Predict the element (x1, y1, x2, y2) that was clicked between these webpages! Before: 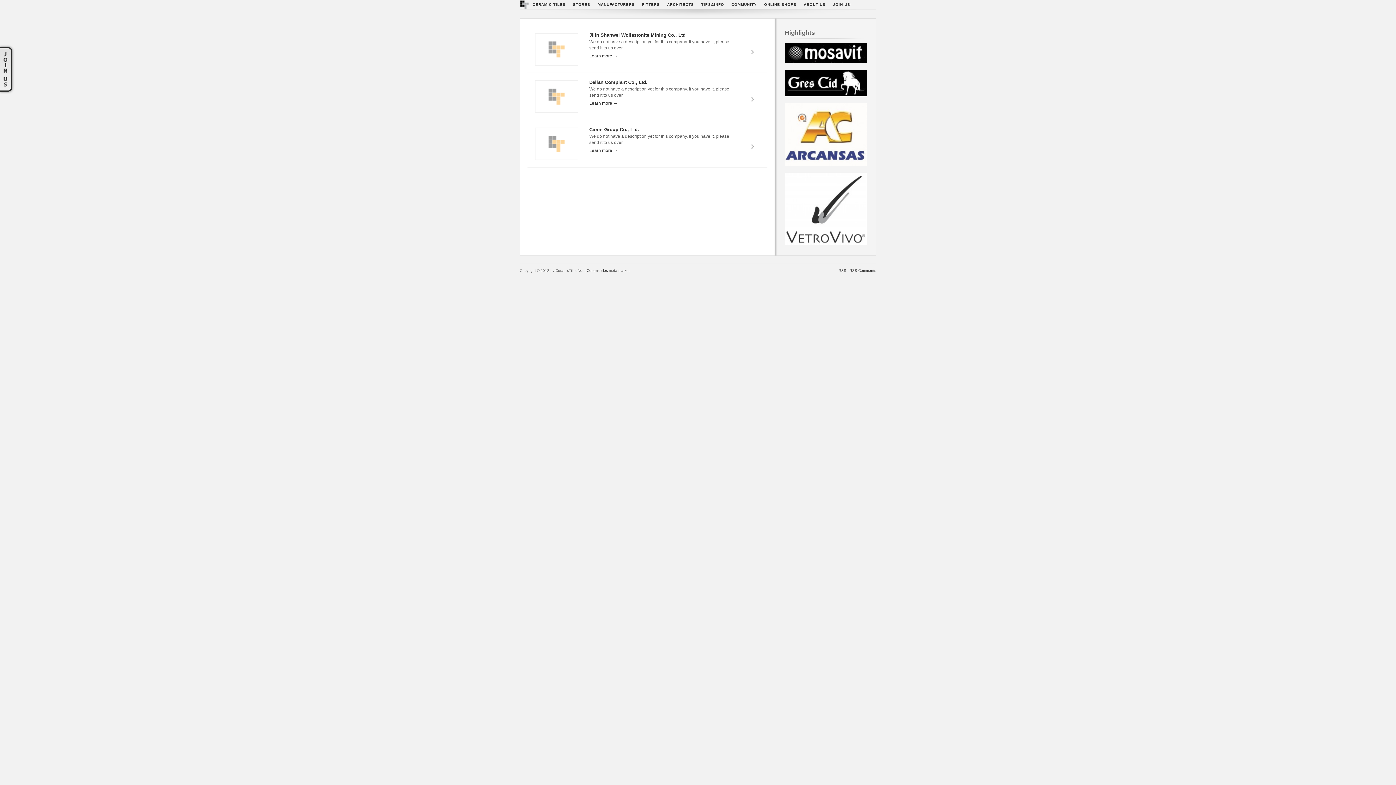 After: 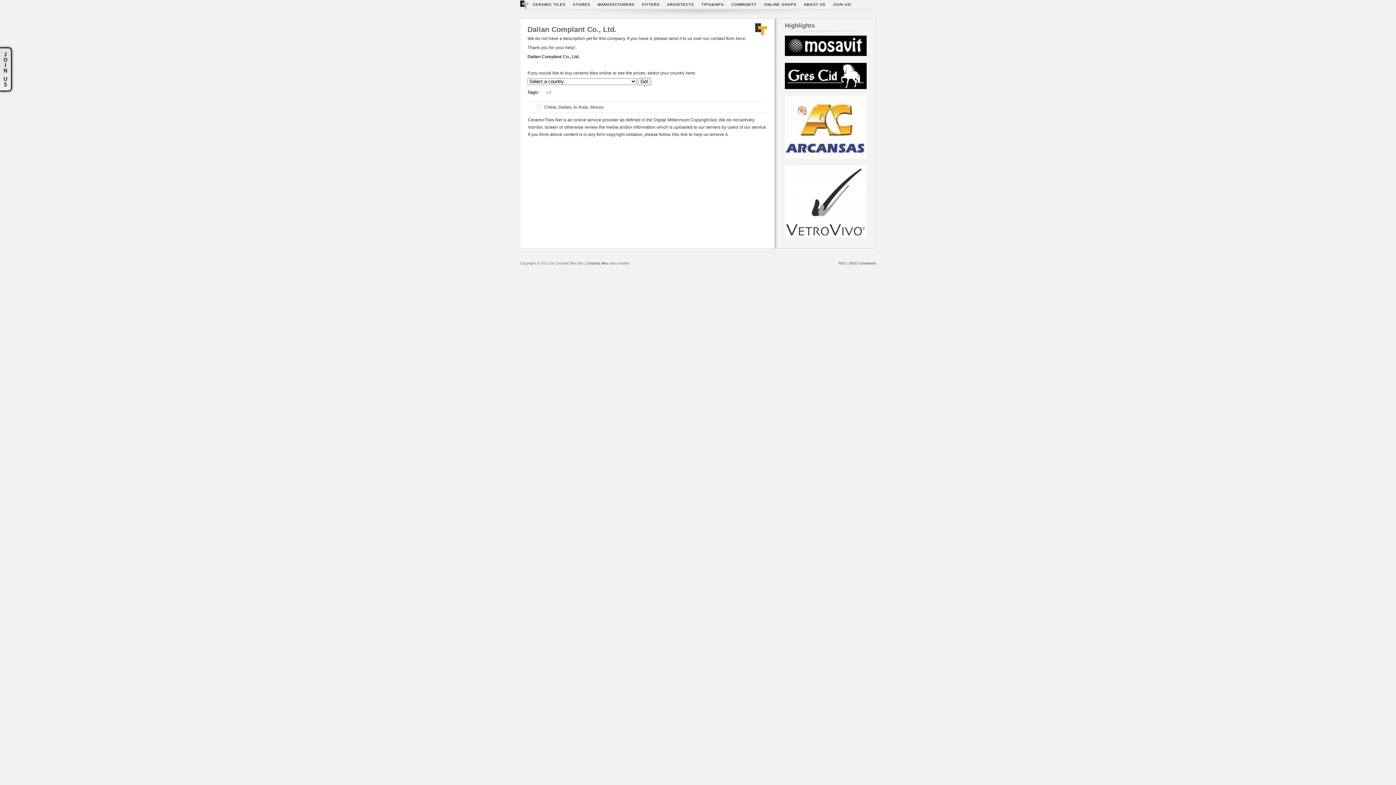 Action: label: Learn more → bbox: (589, 100, 617, 105)